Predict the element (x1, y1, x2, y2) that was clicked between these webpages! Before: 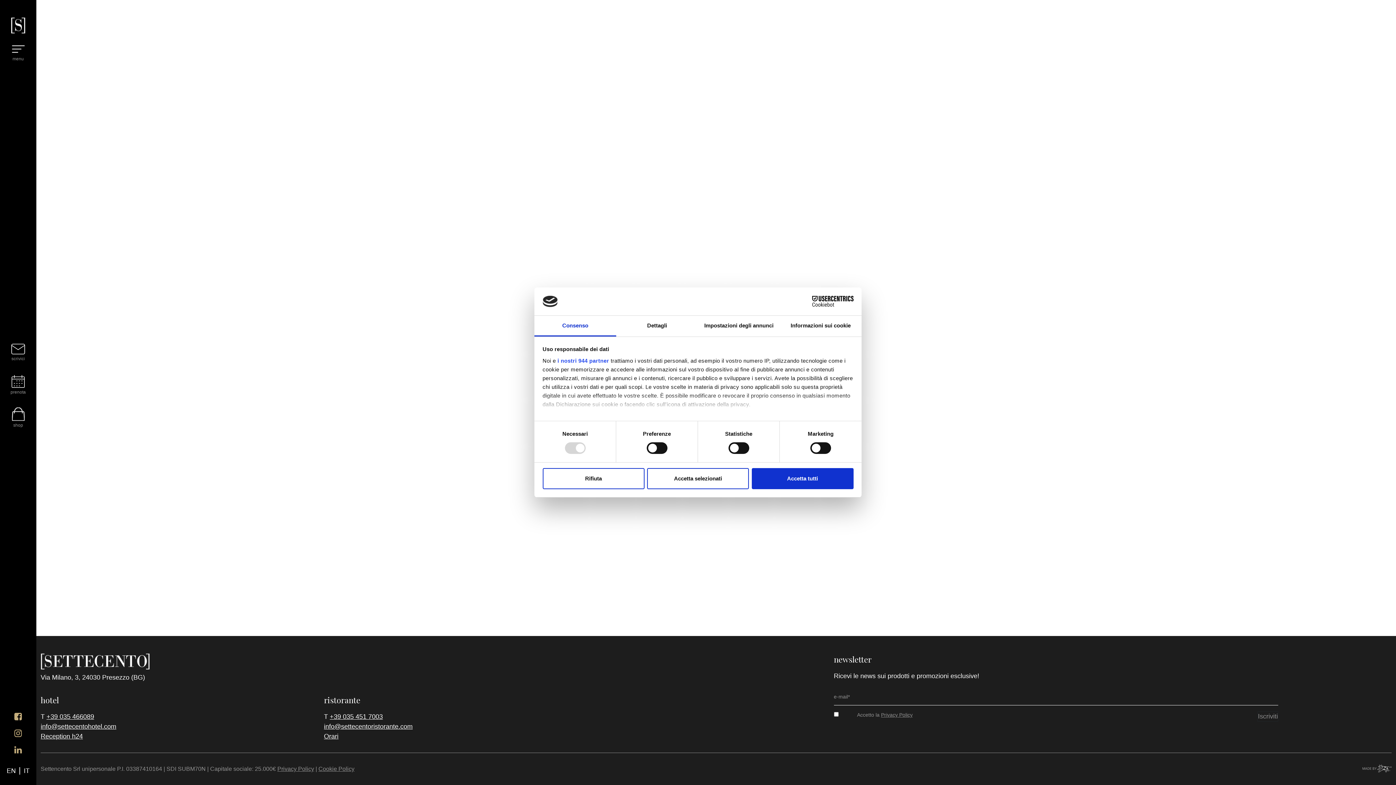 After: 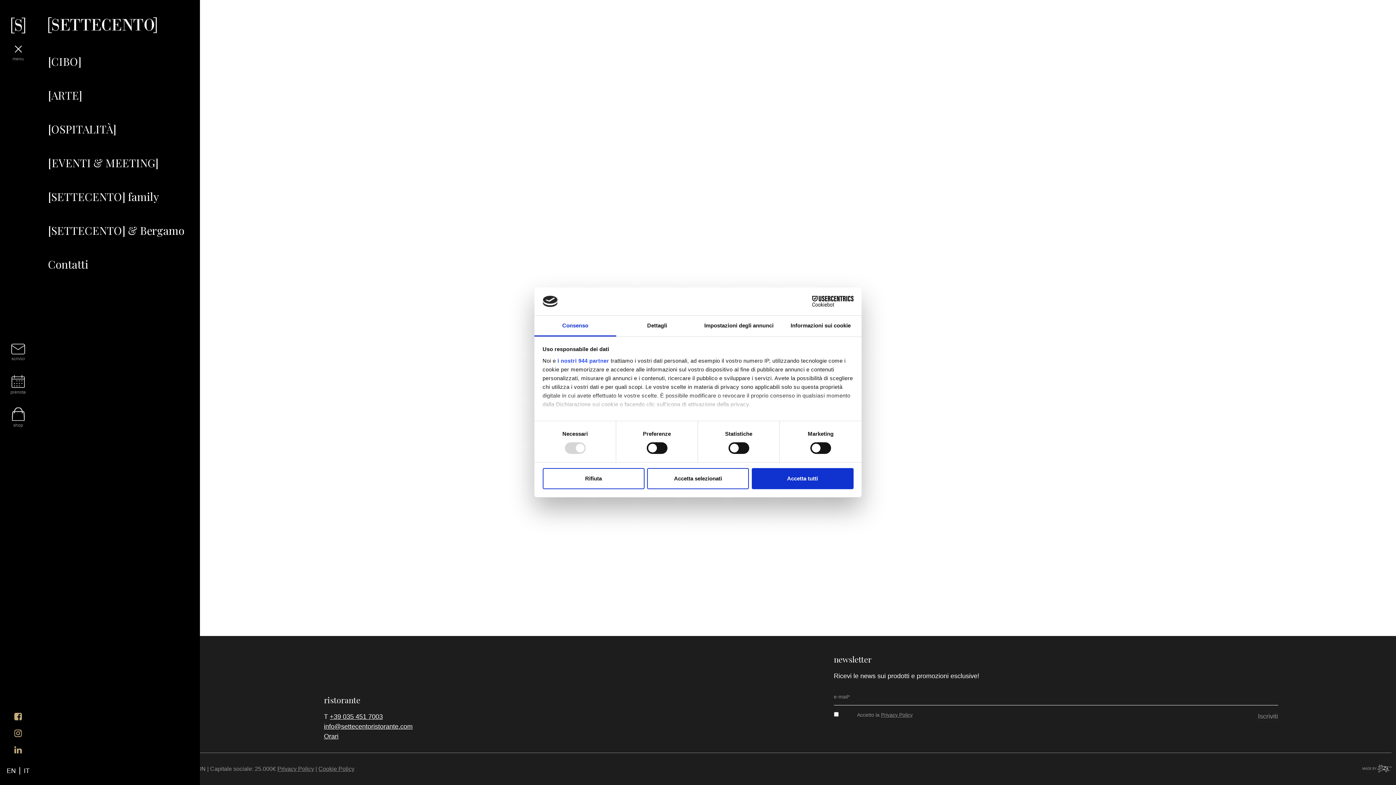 Action: bbox: (11, 45, 24, 52)